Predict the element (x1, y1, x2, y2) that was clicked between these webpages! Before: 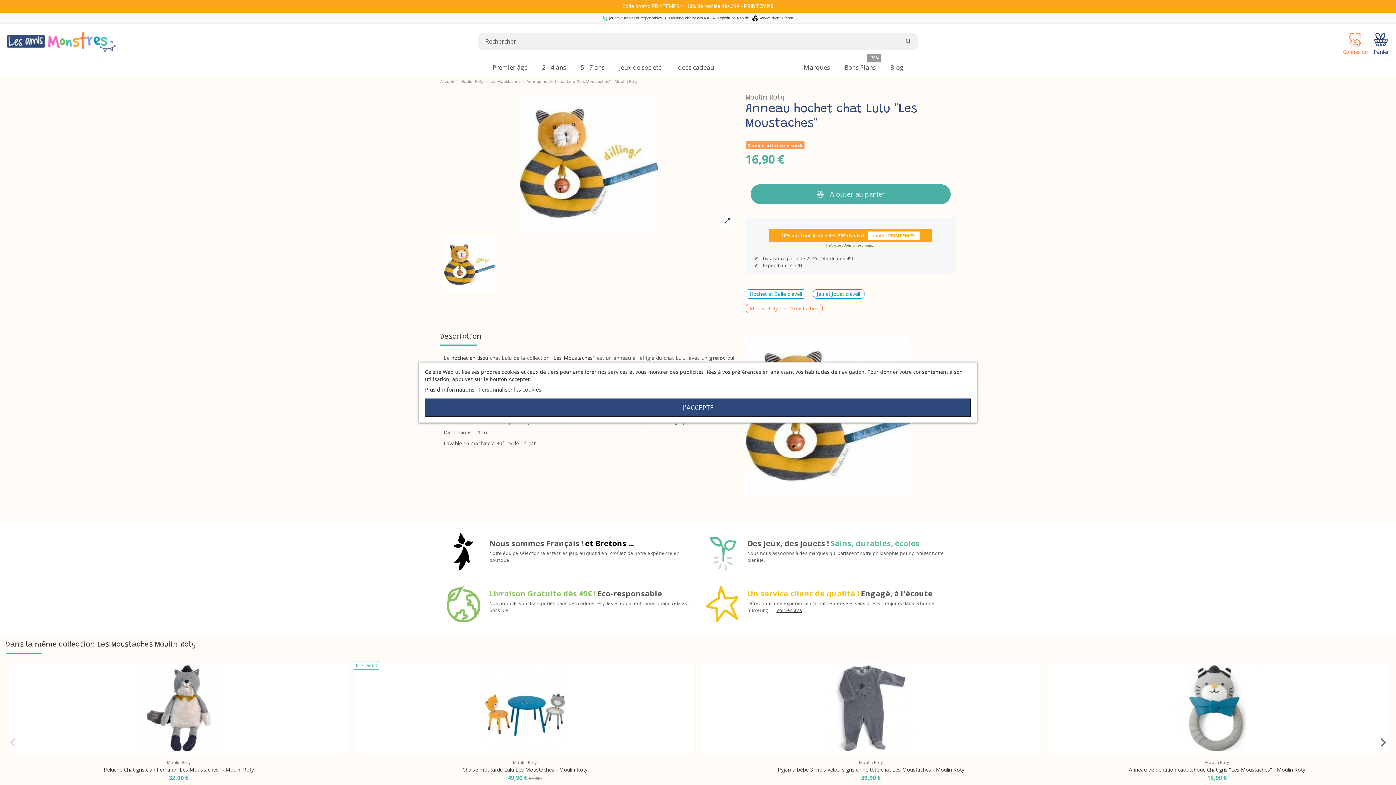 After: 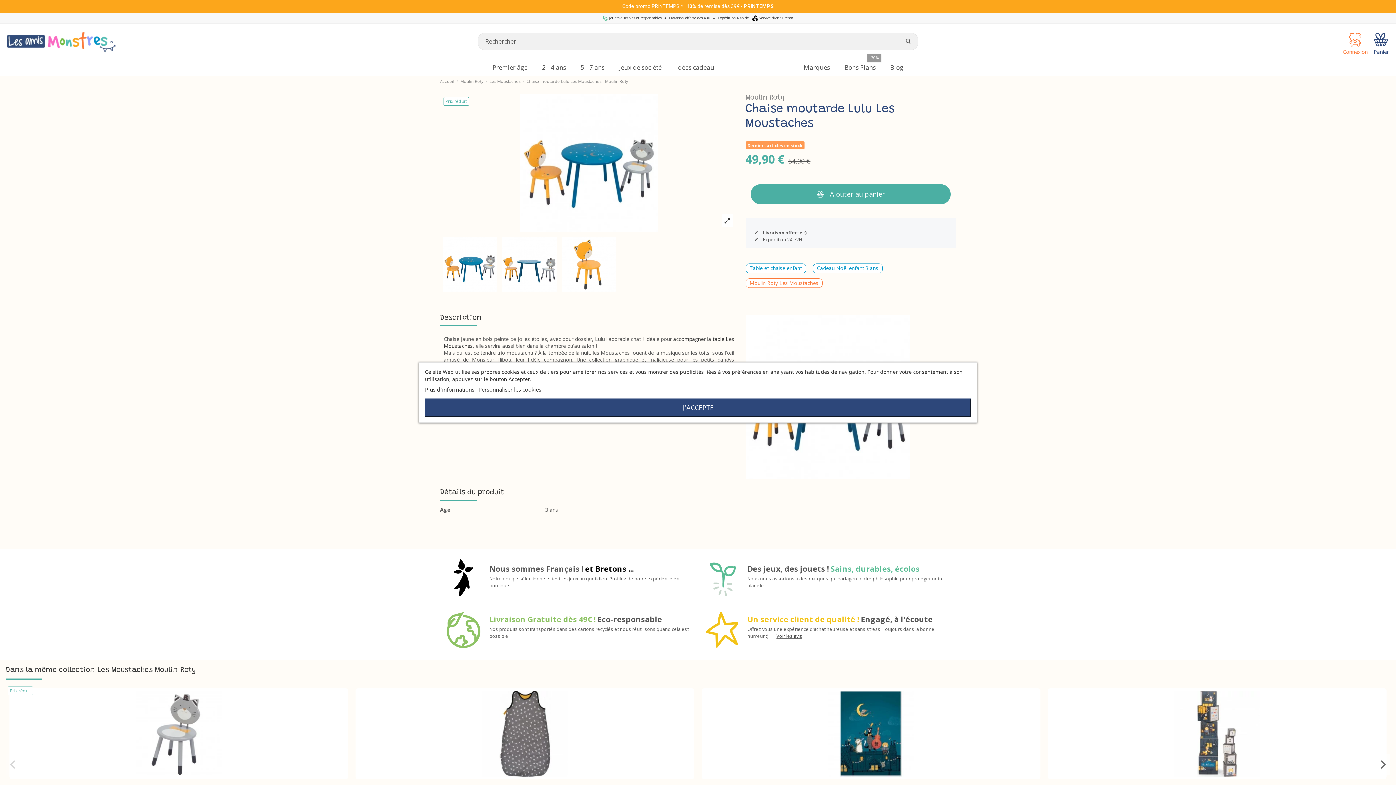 Action: label: Chaise moutarde Lulu Les Moustaches - Moulin Roty bbox: (462, 766, 587, 773)